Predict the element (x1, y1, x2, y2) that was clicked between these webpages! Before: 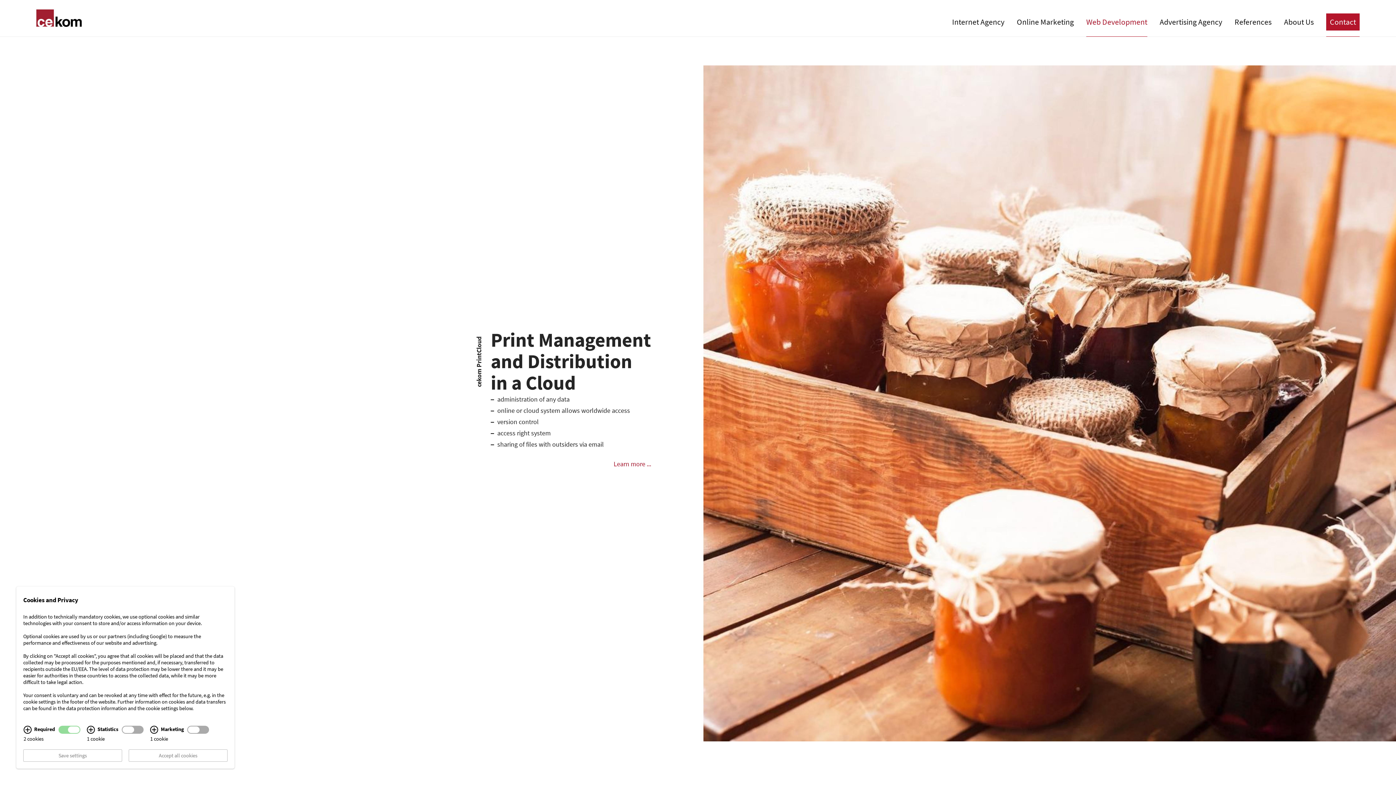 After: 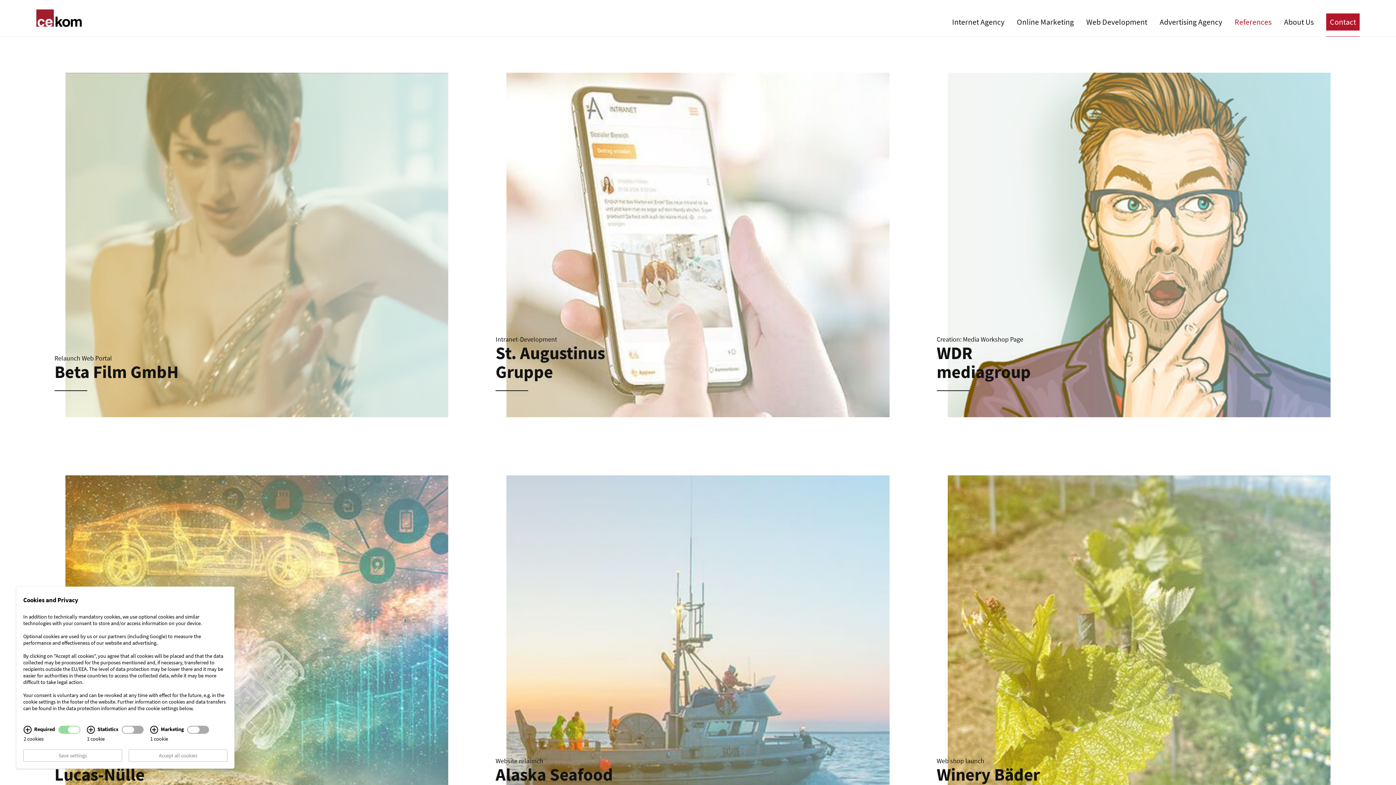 Action: label: References bbox: (1234, 13, 1272, 30)